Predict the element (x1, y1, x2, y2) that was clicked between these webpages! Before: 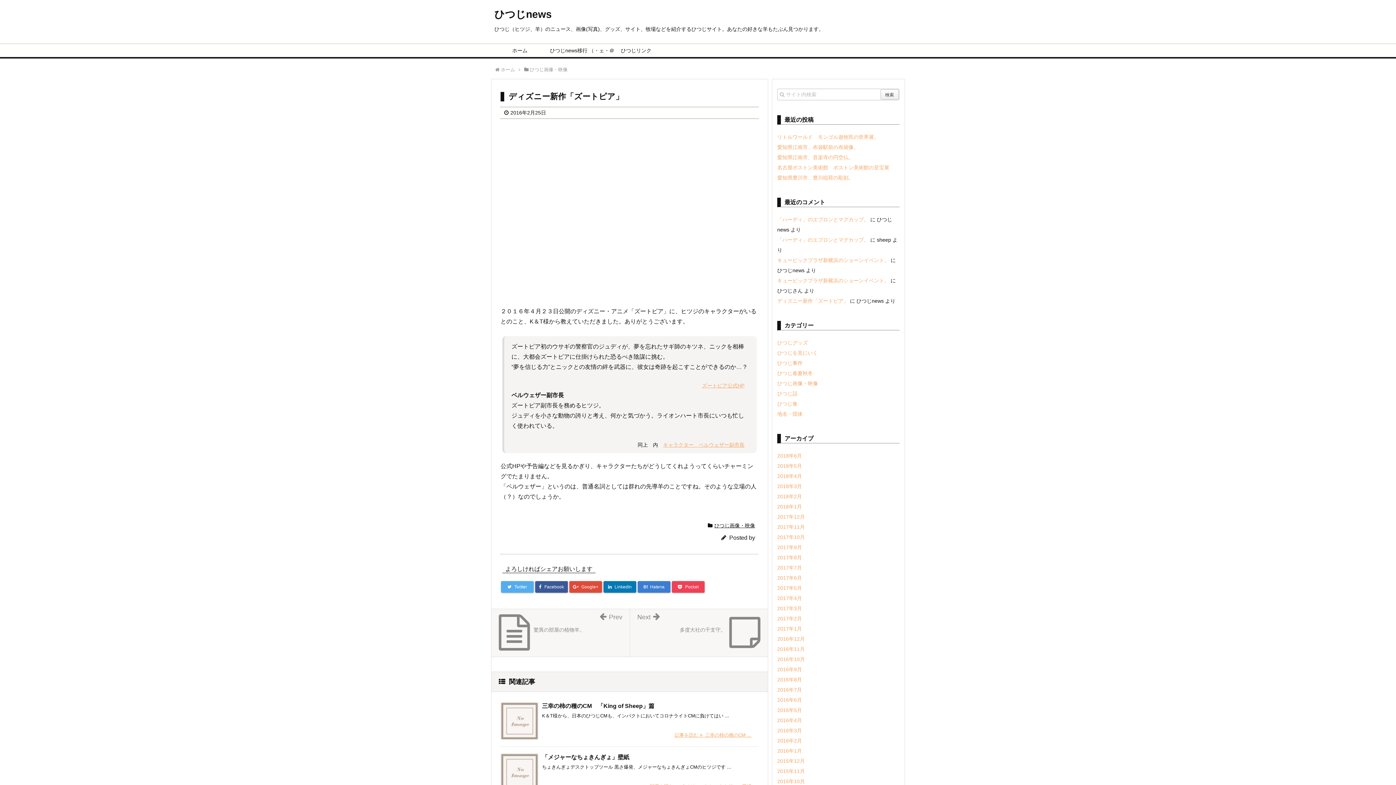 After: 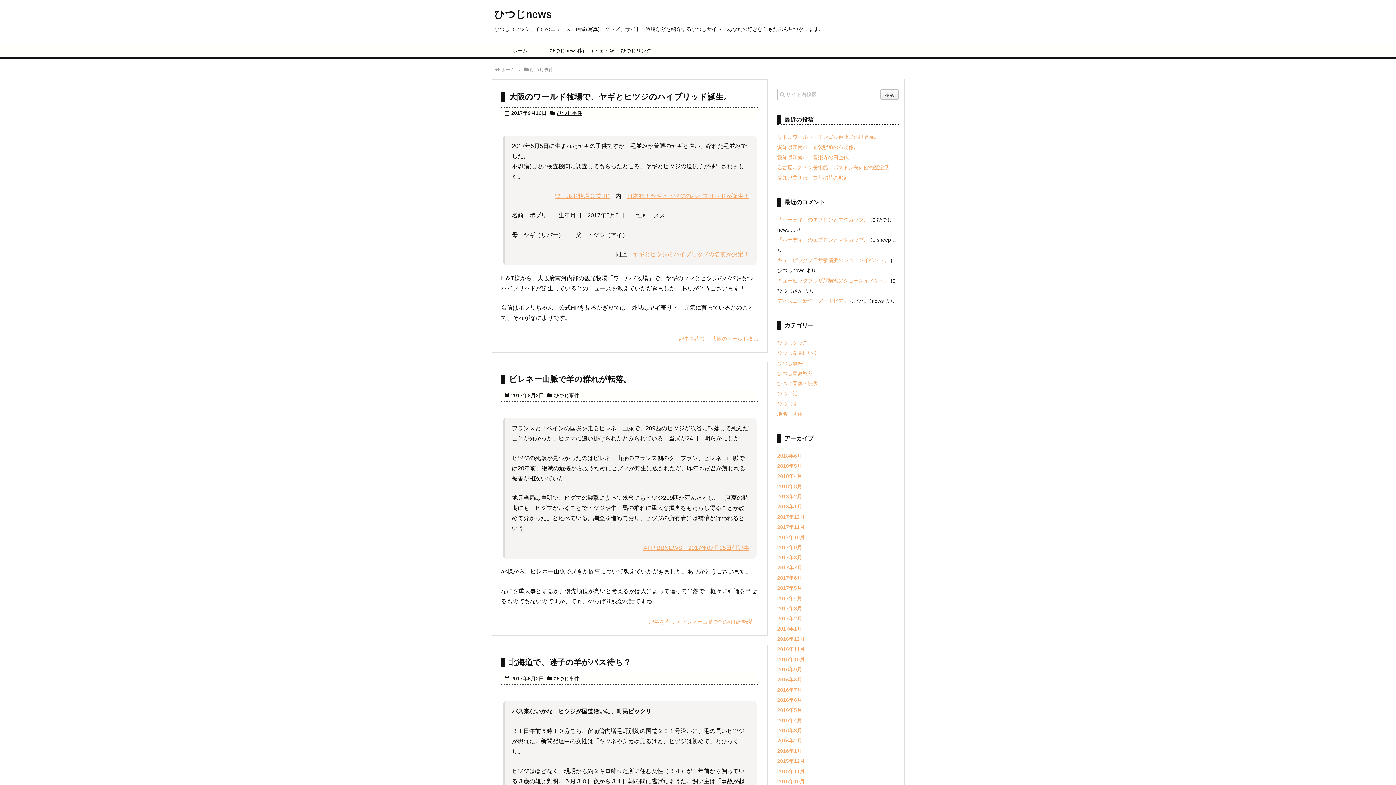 Action: bbox: (777, 360, 802, 366) label: ひつじ事件